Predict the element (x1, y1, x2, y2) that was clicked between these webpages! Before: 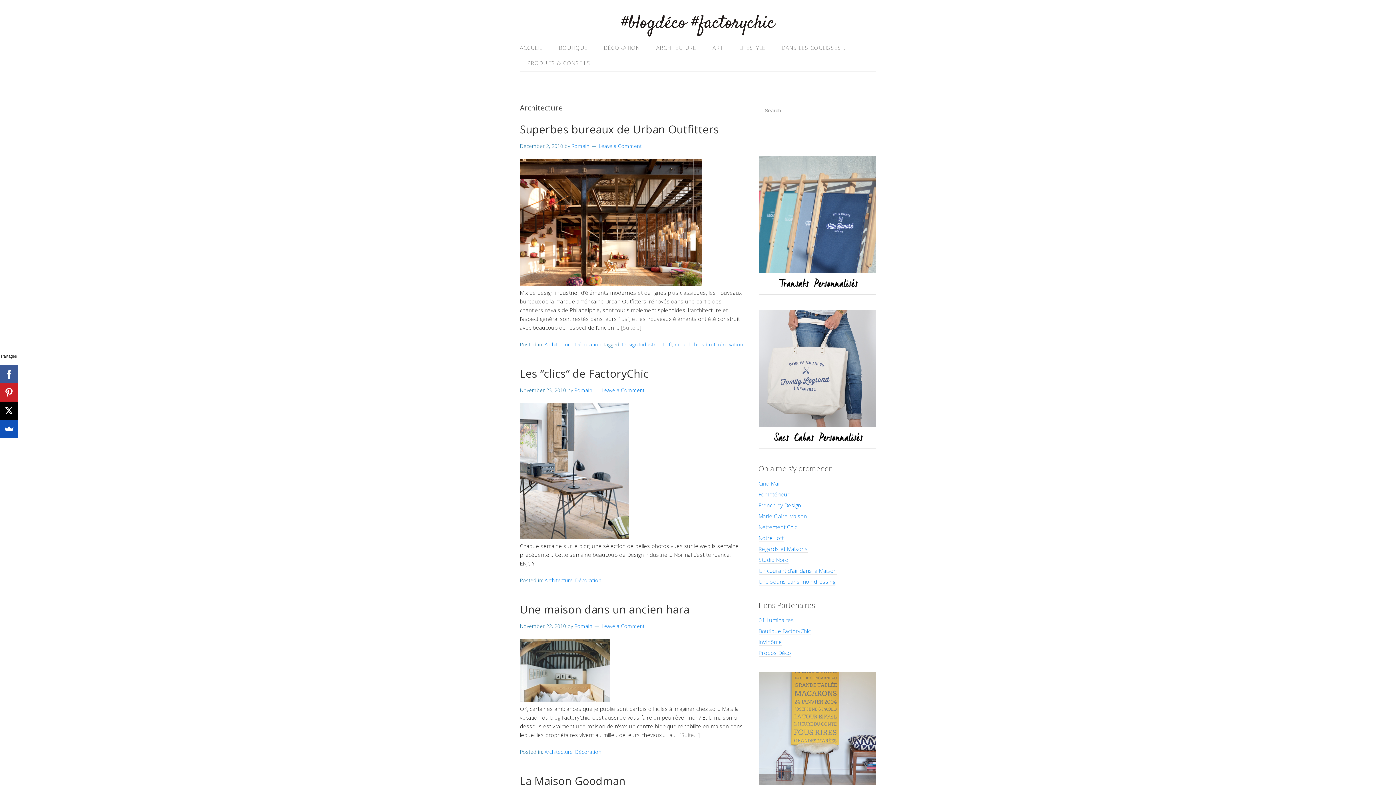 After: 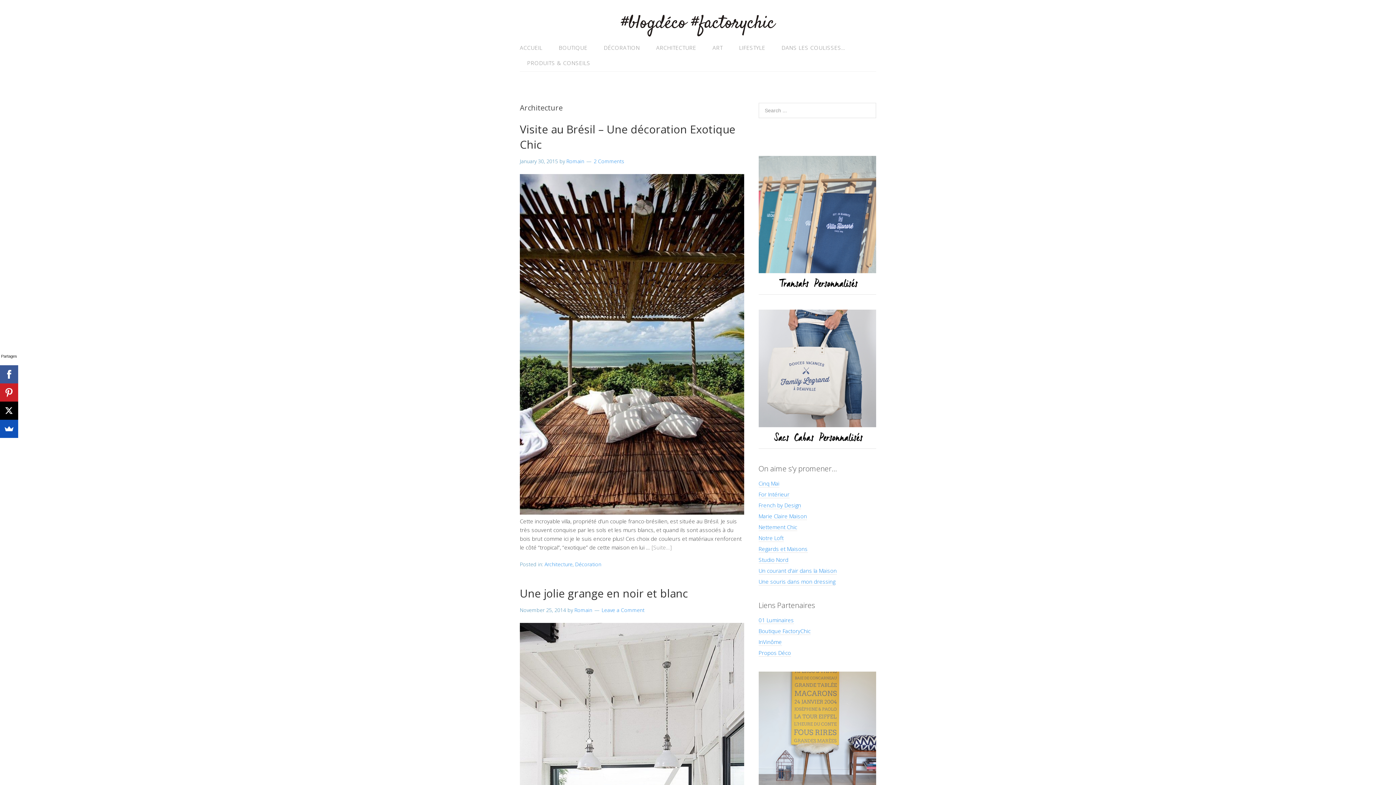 Action: bbox: (544, 748, 572, 755) label: Architecture